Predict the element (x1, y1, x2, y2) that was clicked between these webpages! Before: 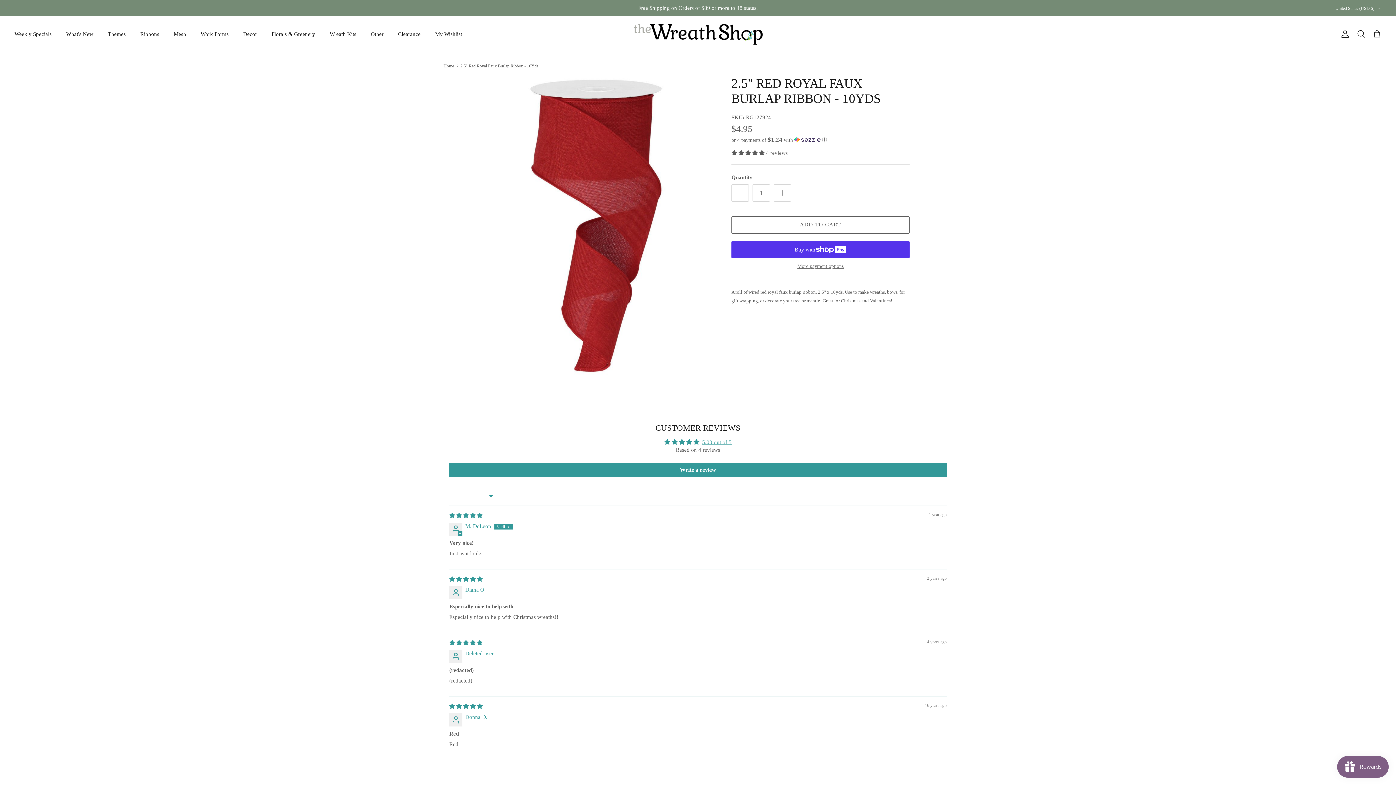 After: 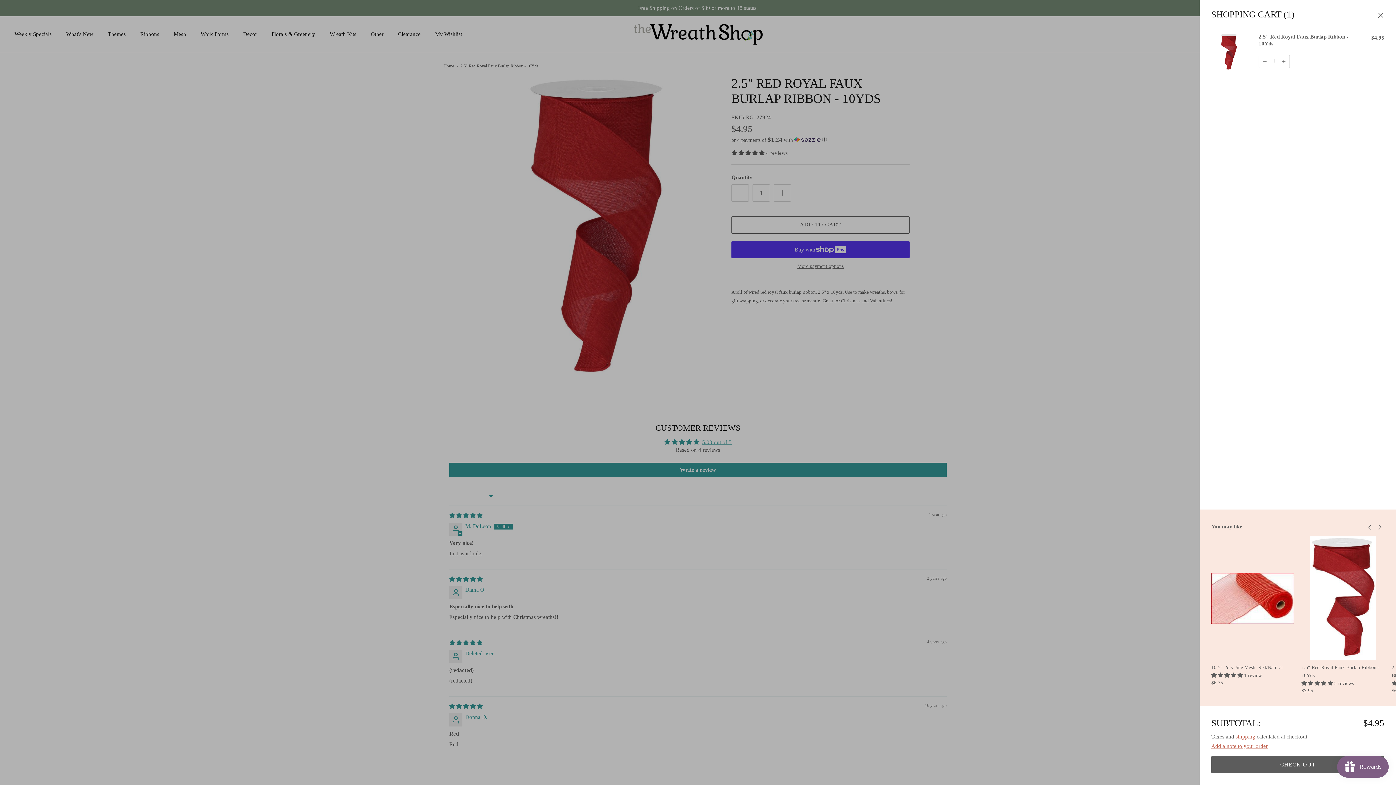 Action: bbox: (731, 216, 909, 233) label: ADD TO CART